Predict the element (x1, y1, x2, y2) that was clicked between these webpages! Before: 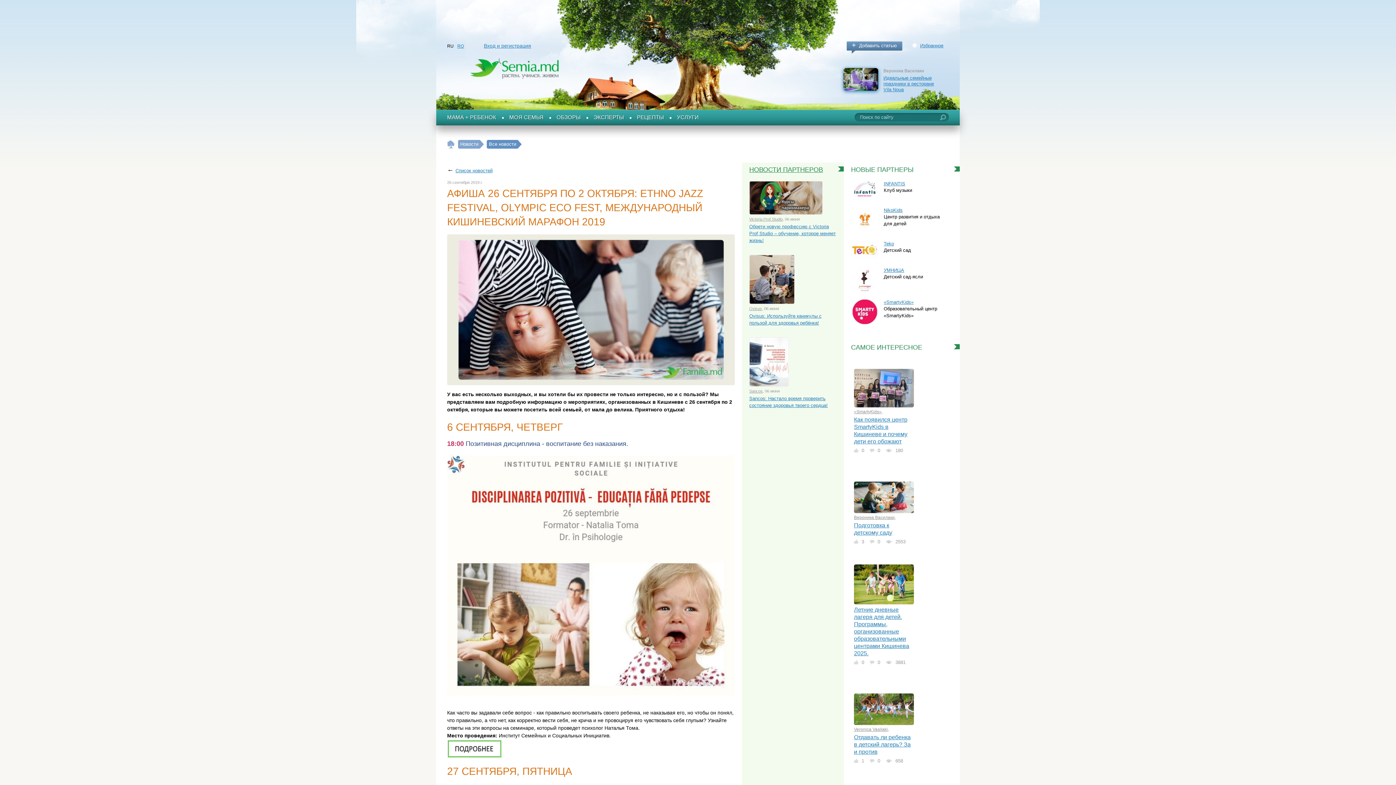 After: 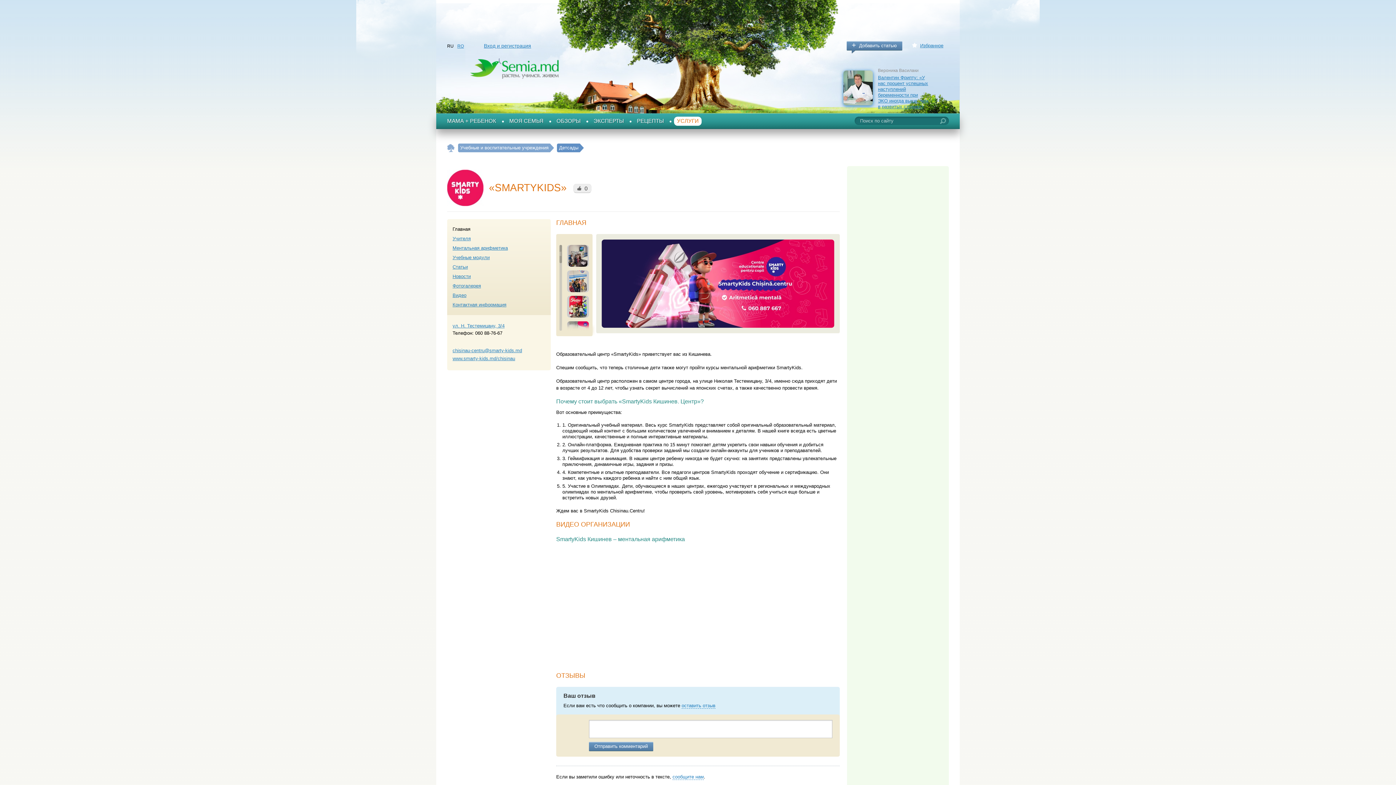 Action: bbox: (851, 299, 878, 325)